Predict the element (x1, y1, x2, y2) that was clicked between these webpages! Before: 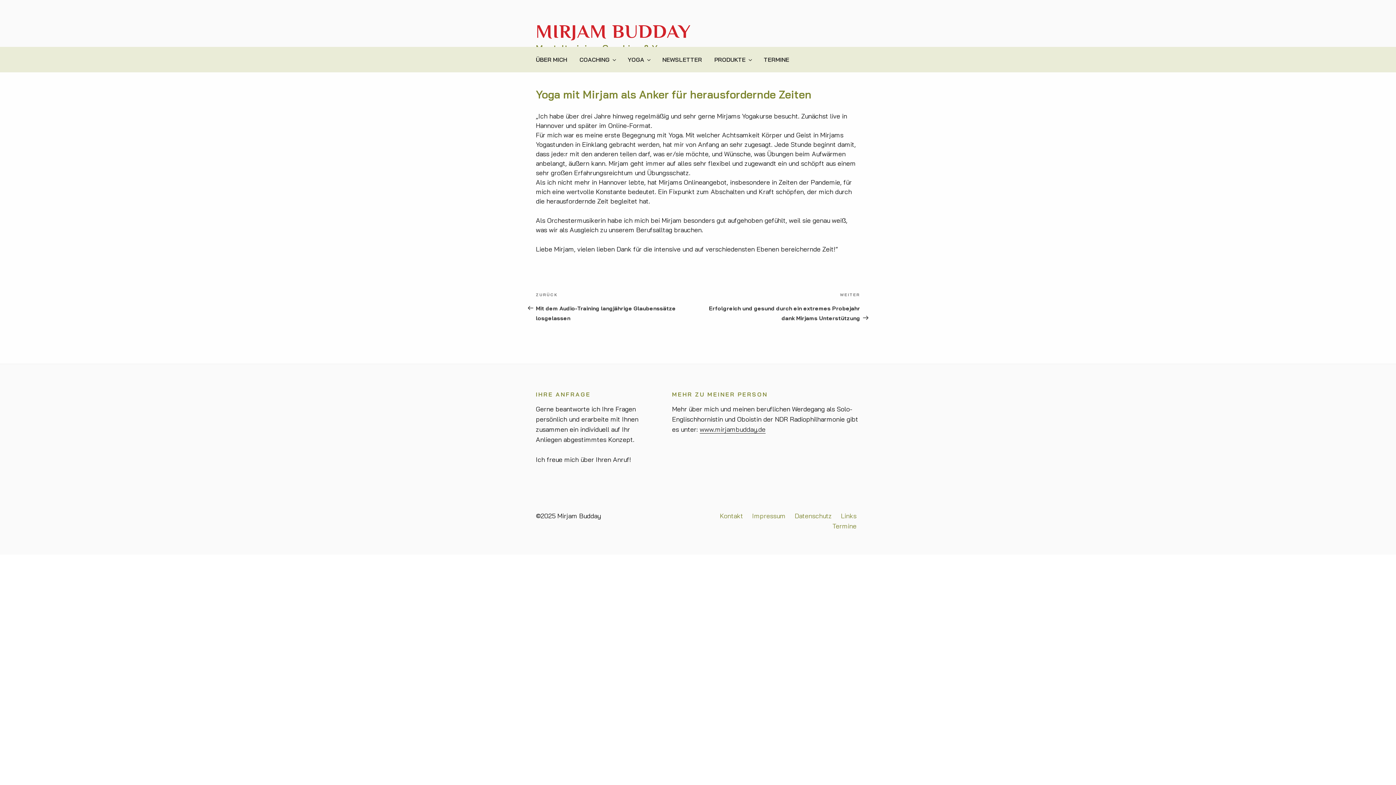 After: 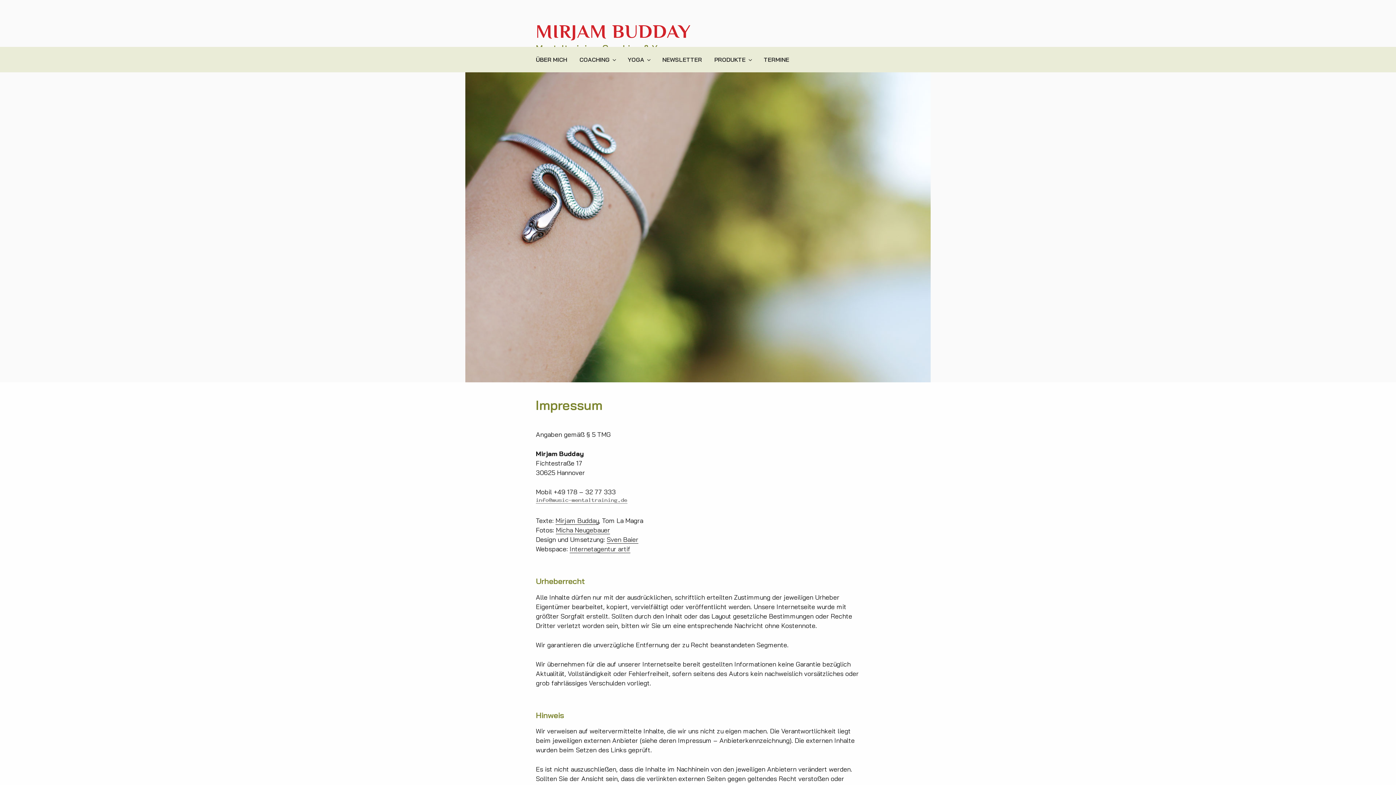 Action: bbox: (752, 511, 785, 520) label: Impressum